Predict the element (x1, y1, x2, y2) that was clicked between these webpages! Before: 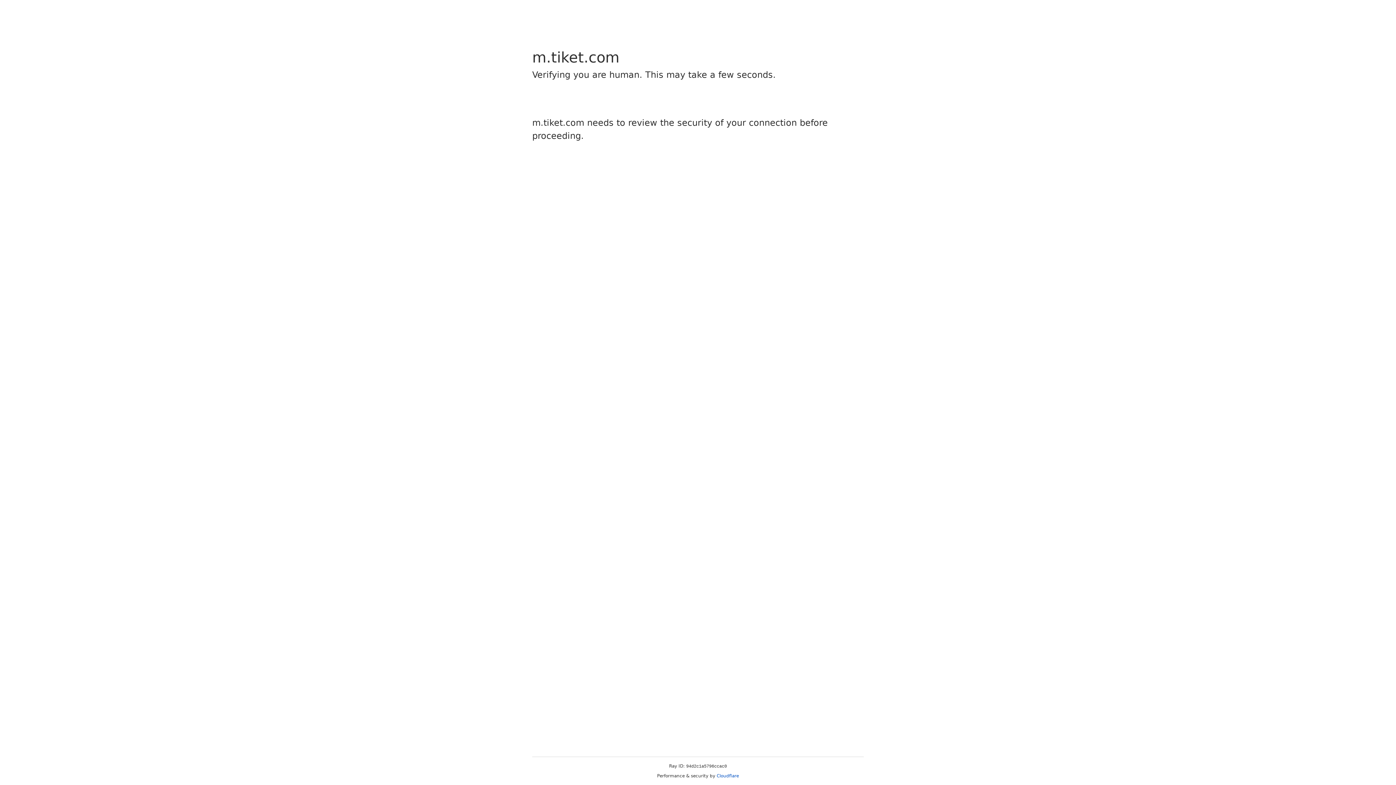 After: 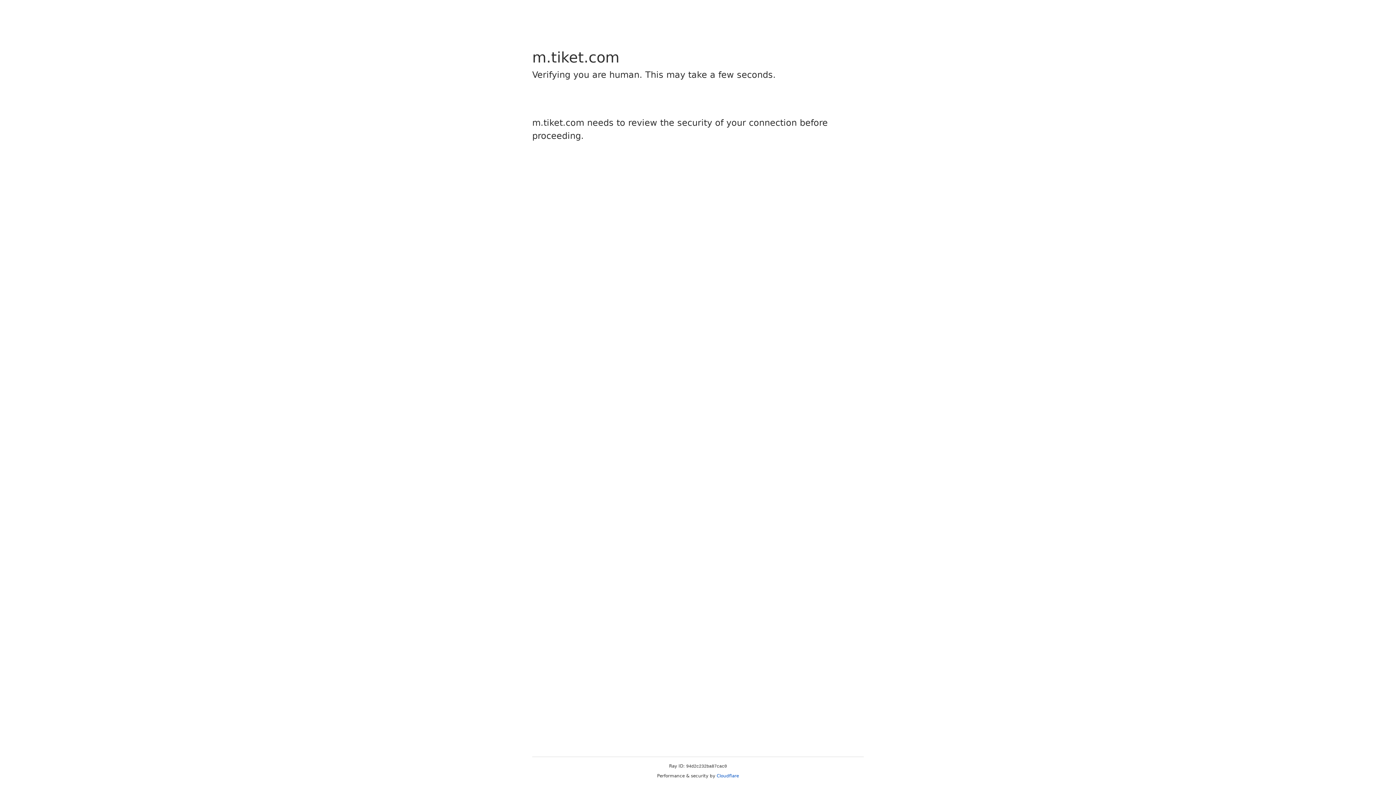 Action: bbox: (716, 773, 739, 778) label: Cloudflare